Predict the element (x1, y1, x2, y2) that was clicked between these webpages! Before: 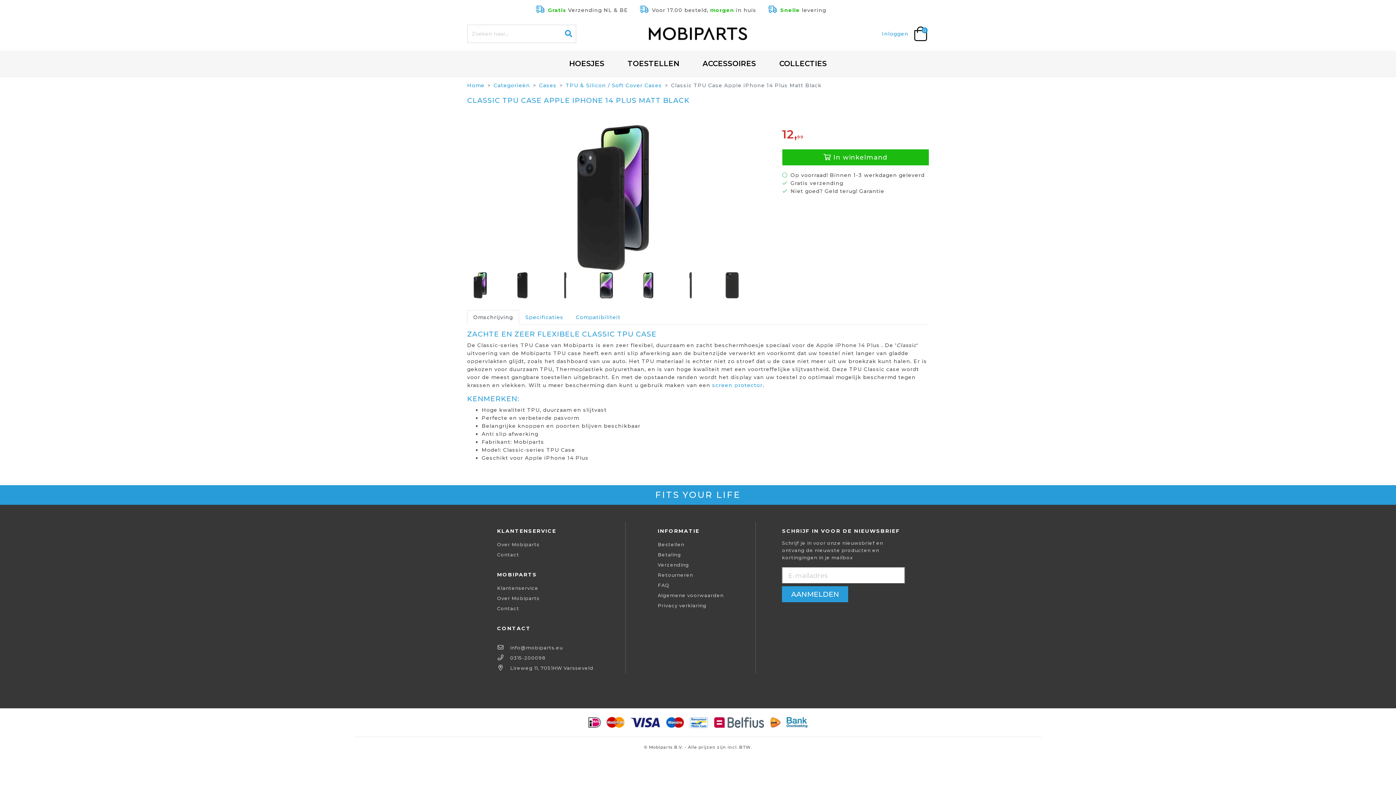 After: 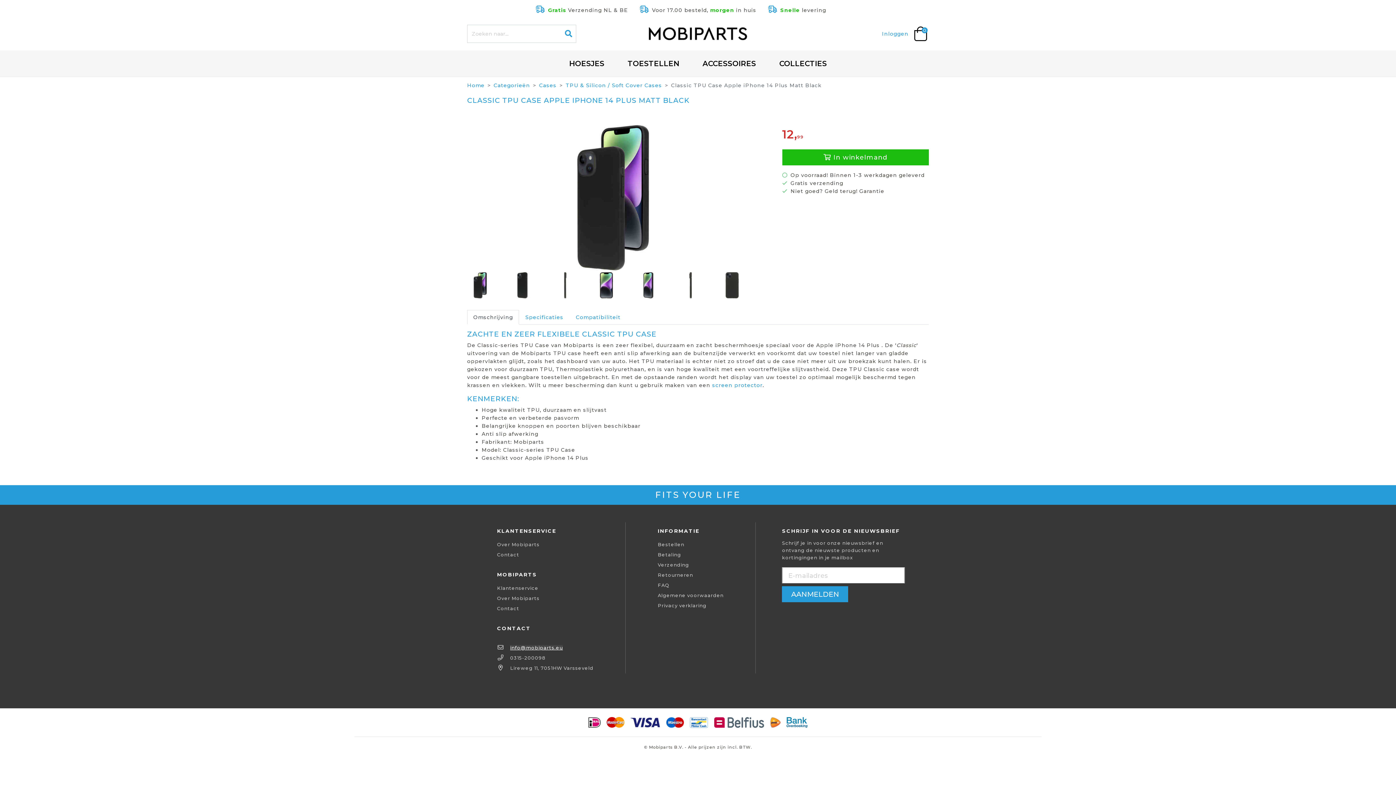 Action: label: info@mobiparts.eu bbox: (510, 645, 563, 650)